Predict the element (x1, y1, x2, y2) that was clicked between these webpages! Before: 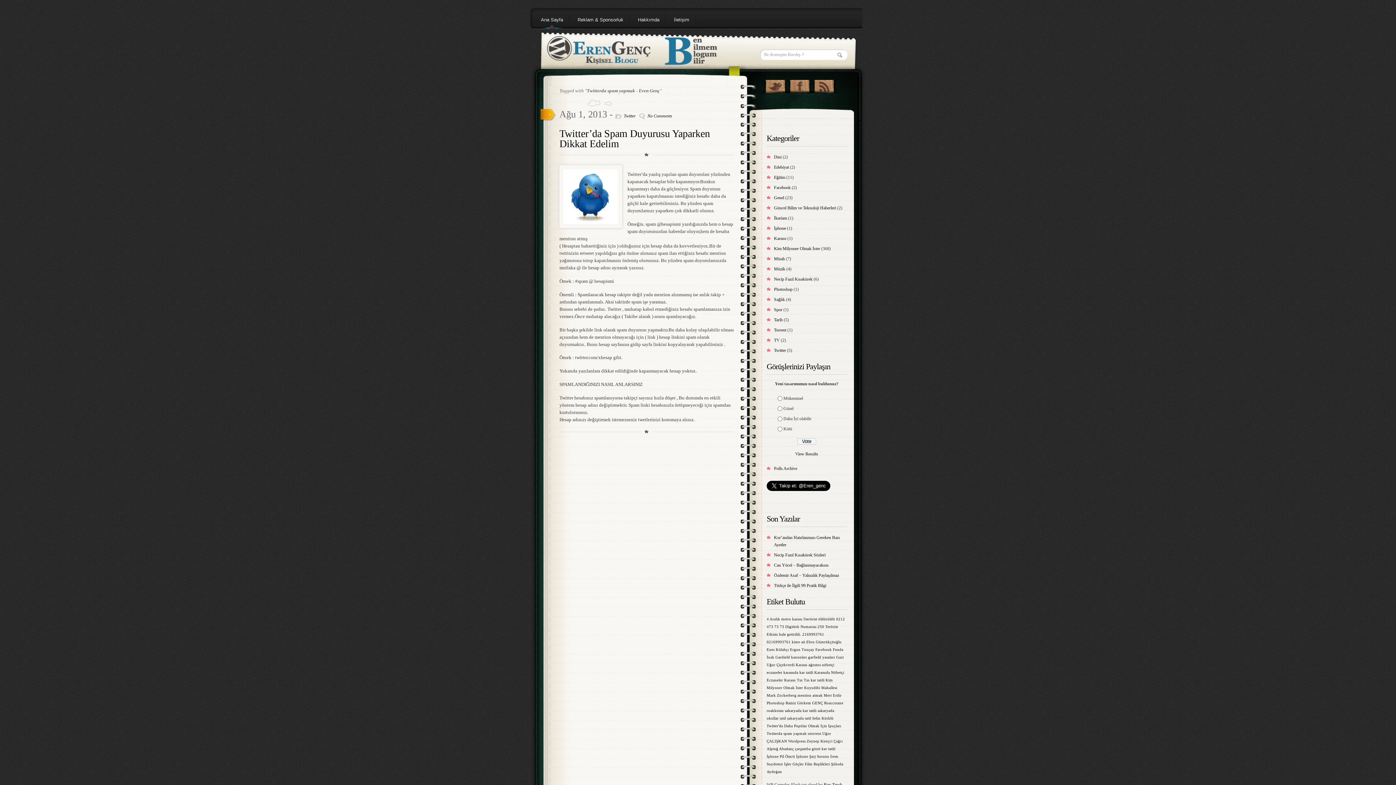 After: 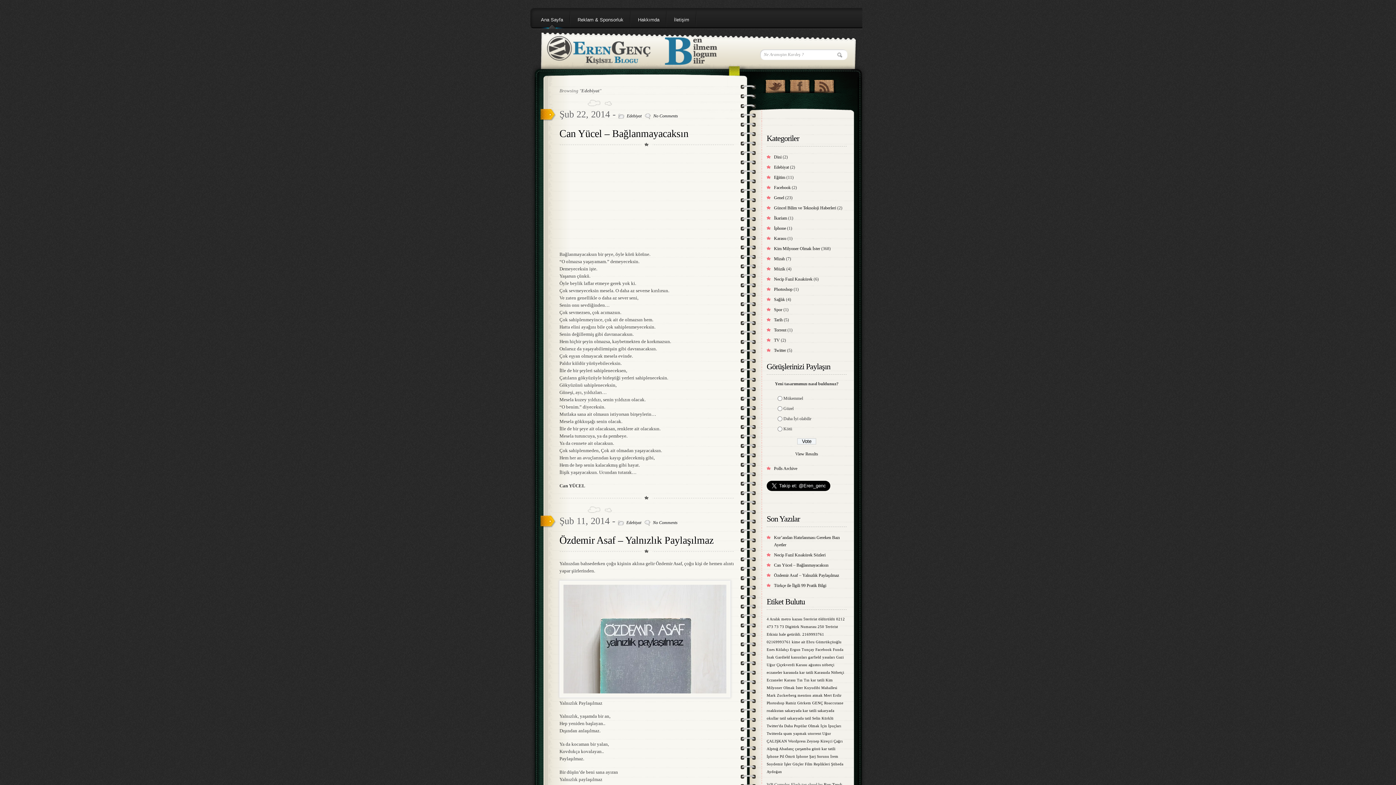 Action: bbox: (774, 164, 789, 169) label: Edebiyat